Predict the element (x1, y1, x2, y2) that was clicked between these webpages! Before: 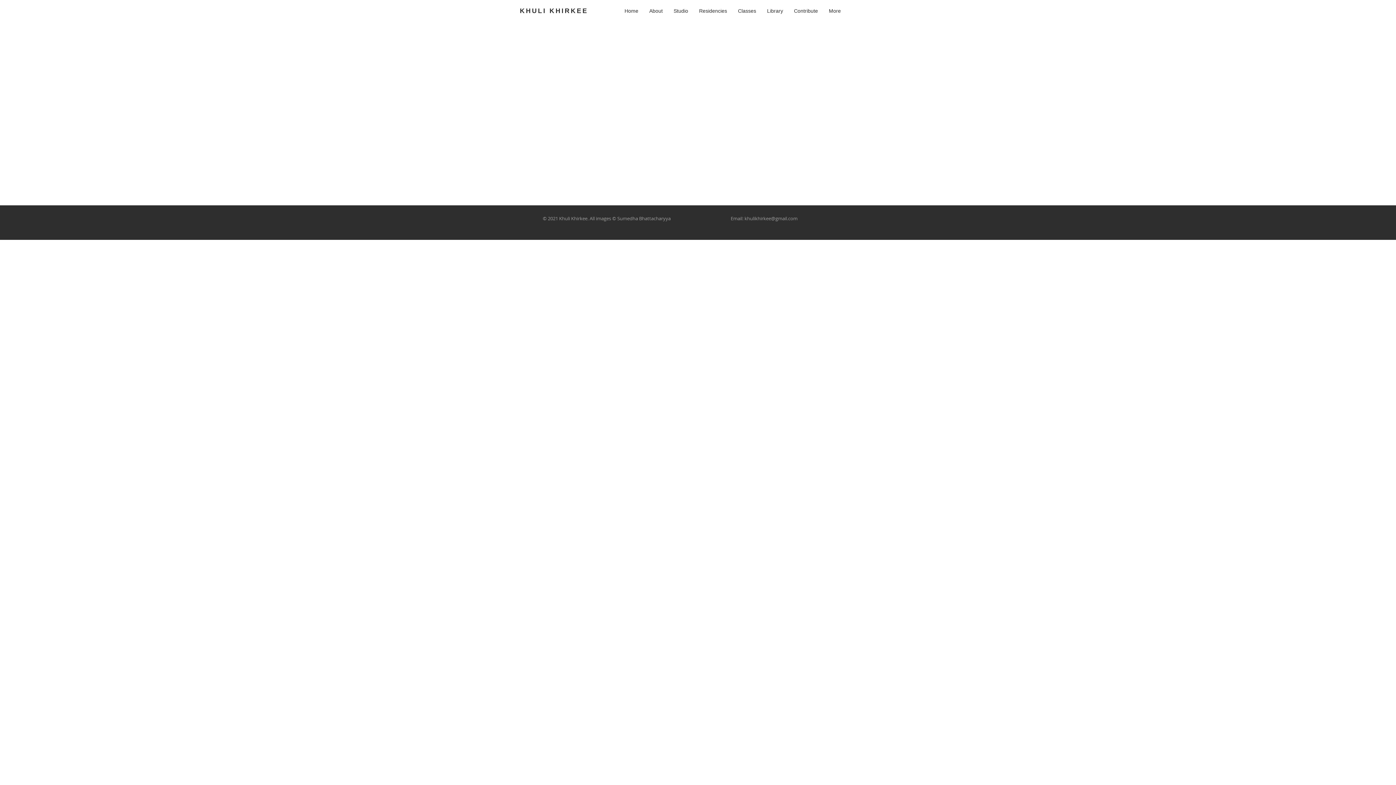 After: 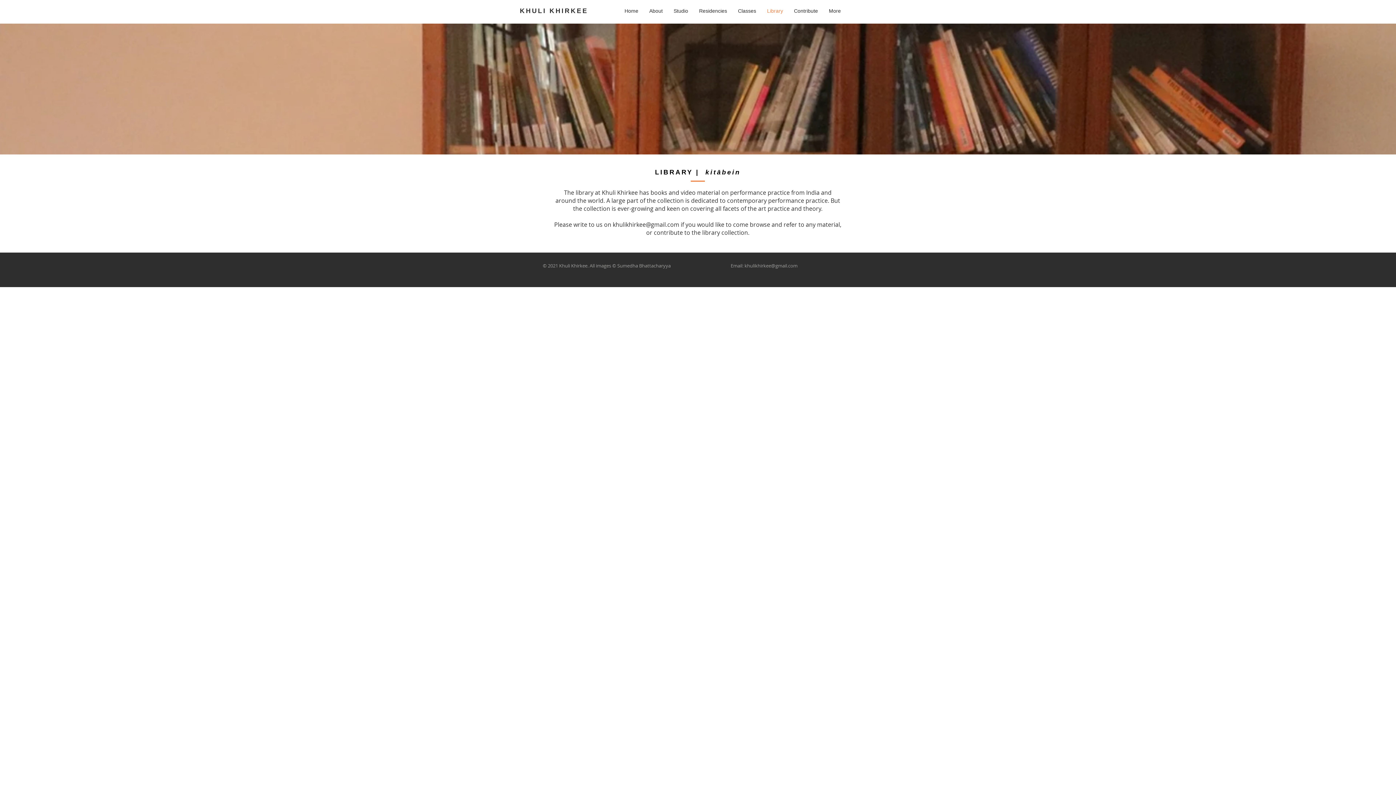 Action: bbox: (761, 5, 788, 16) label: Library